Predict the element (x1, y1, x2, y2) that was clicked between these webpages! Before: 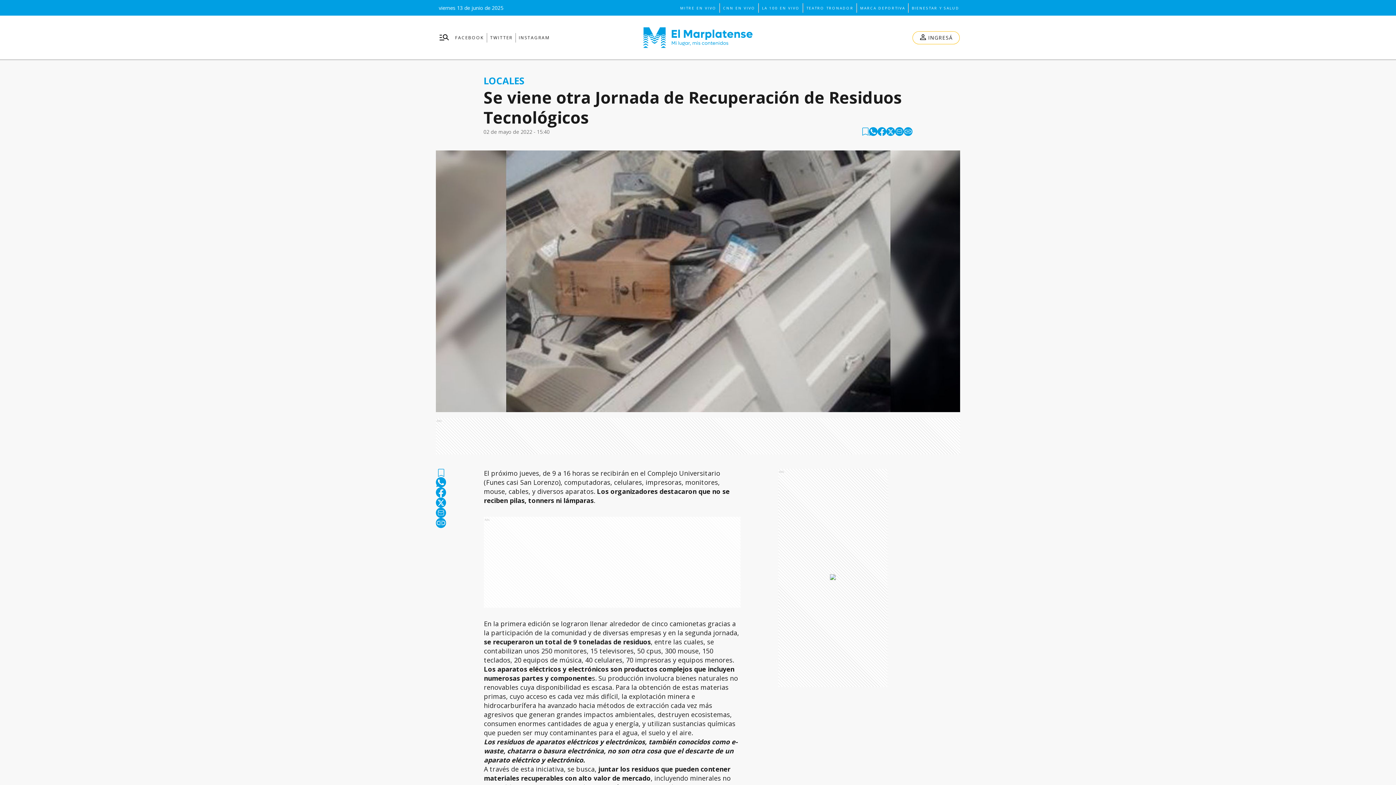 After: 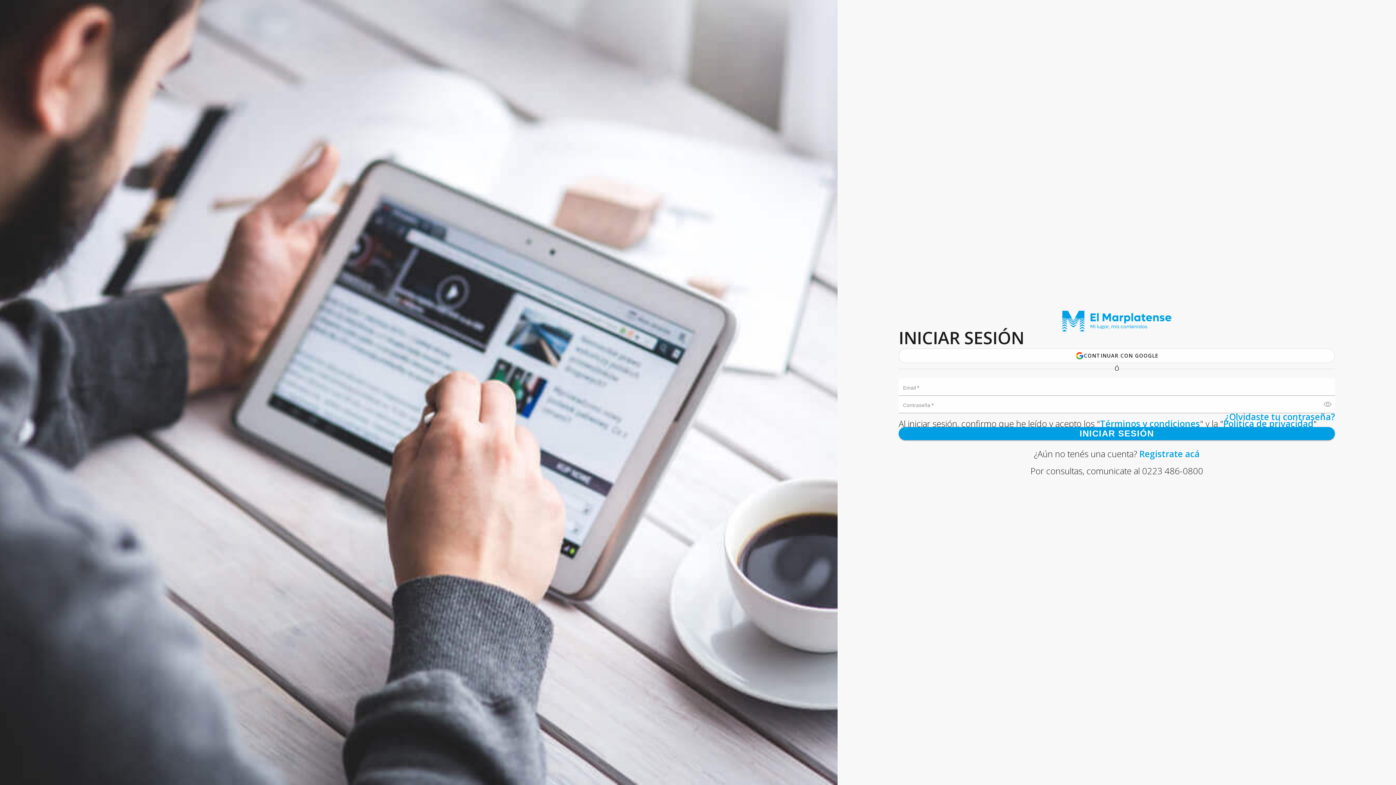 Action: bbox: (912, 31, 959, 44) label: INGRESÁ